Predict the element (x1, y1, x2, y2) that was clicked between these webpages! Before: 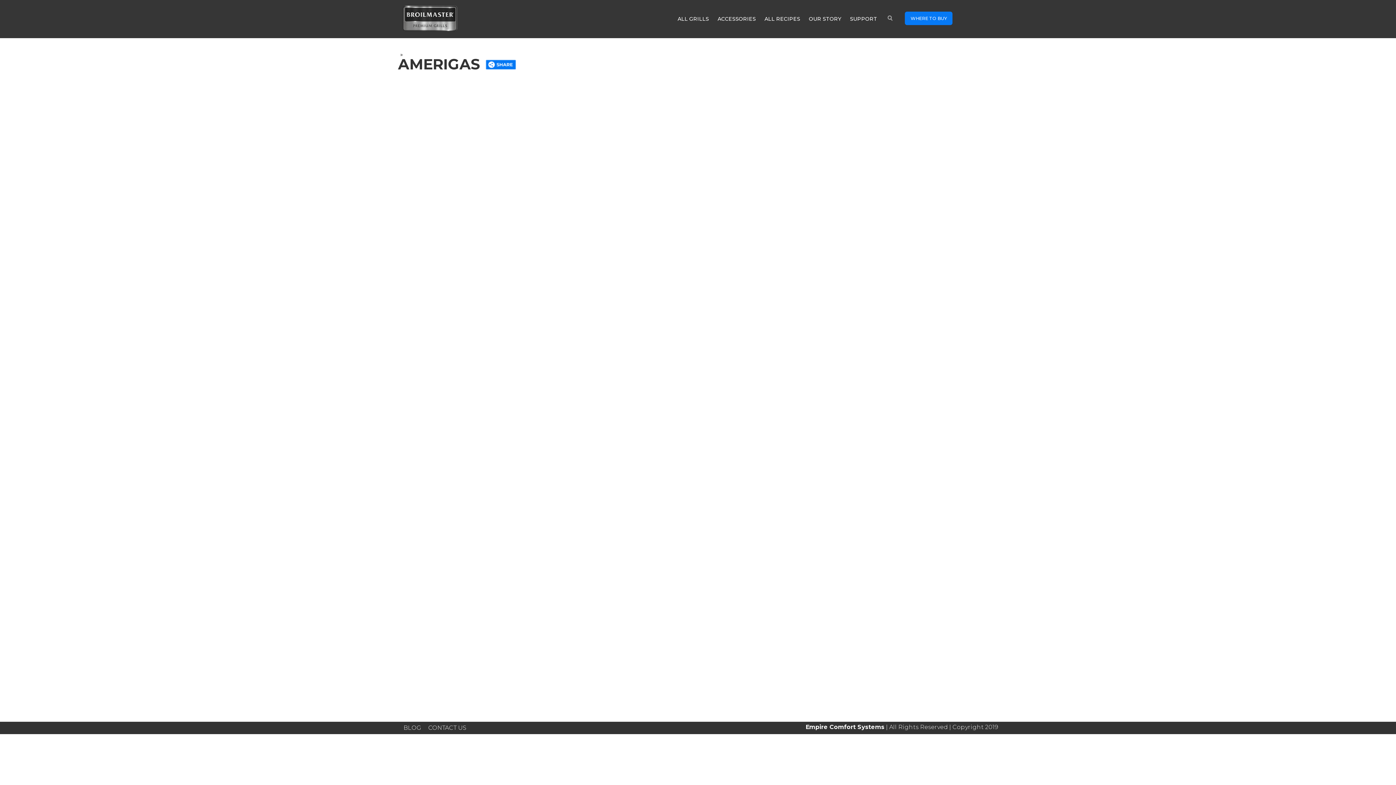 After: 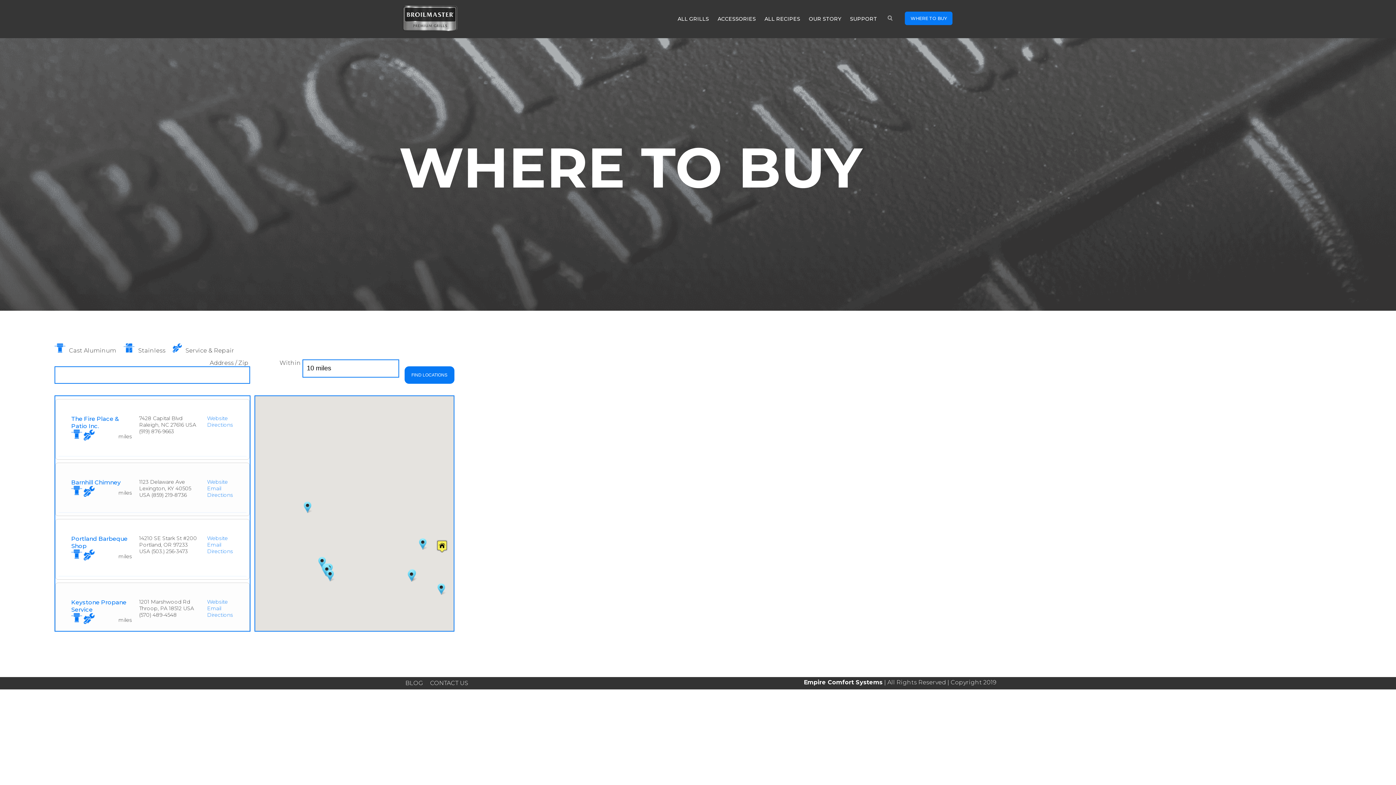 Action: bbox: (905, 11, 952, 25) label: WHERE TO BUY